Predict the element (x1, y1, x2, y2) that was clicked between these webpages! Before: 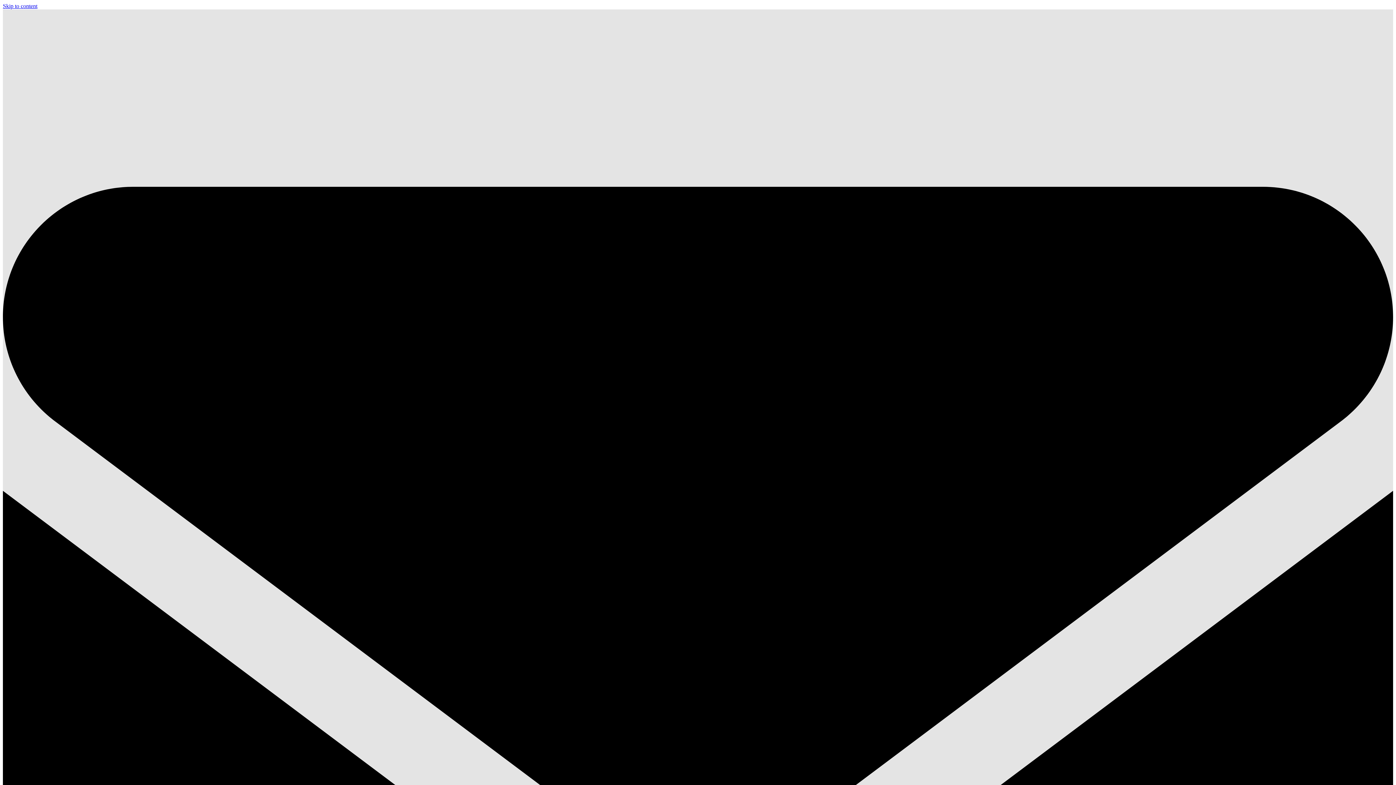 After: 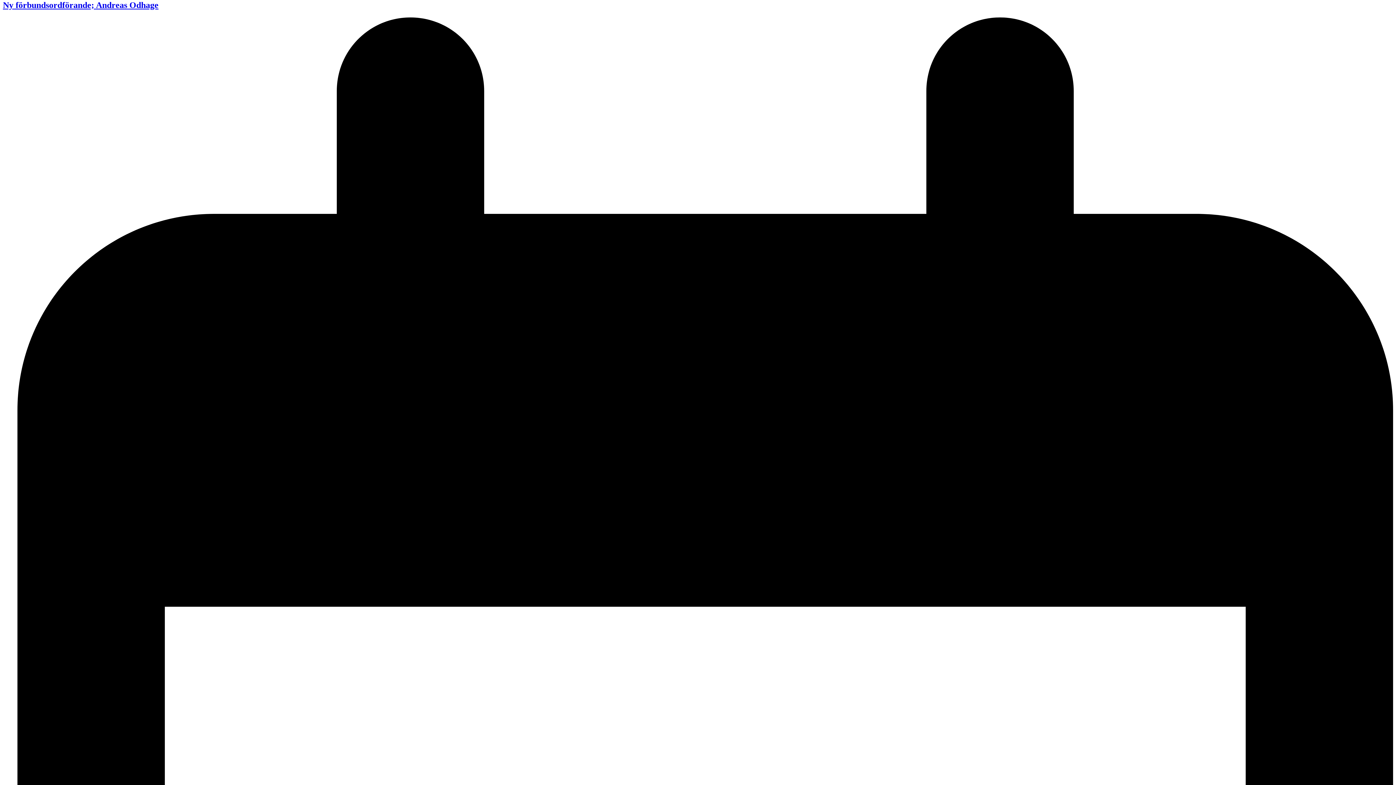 Action: bbox: (2, 2, 37, 9) label: Skip to content